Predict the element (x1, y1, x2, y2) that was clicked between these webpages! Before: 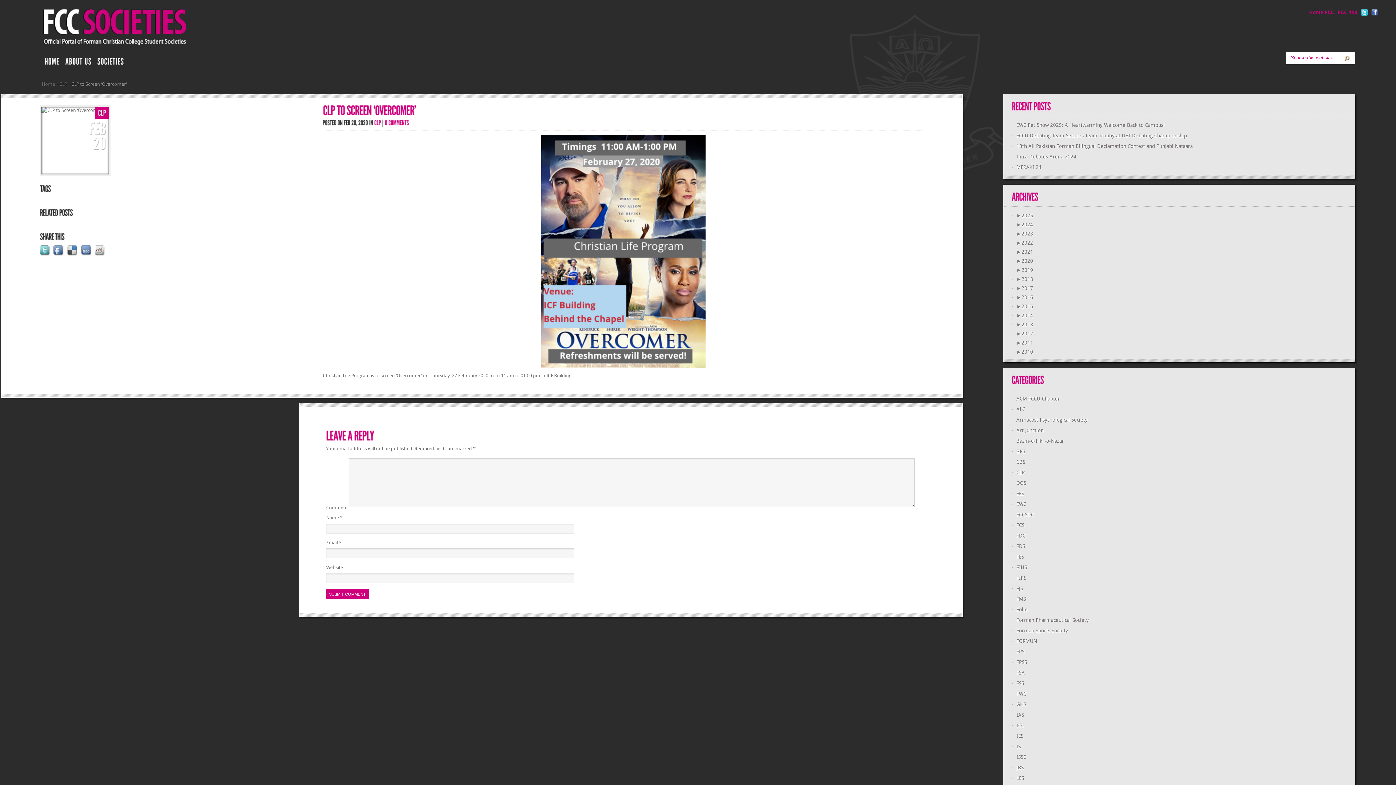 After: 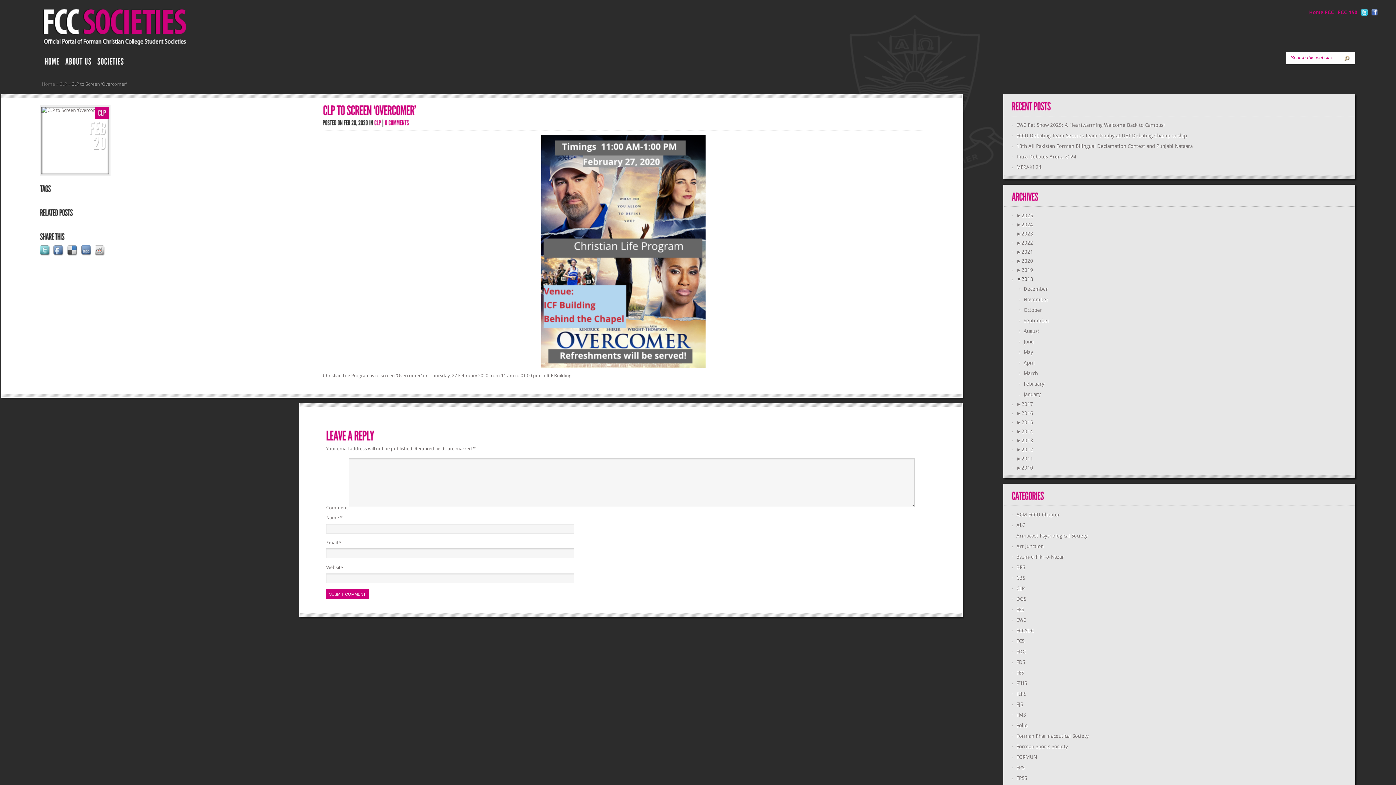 Action: label: ►2018 bbox: (1016, 276, 1033, 282)